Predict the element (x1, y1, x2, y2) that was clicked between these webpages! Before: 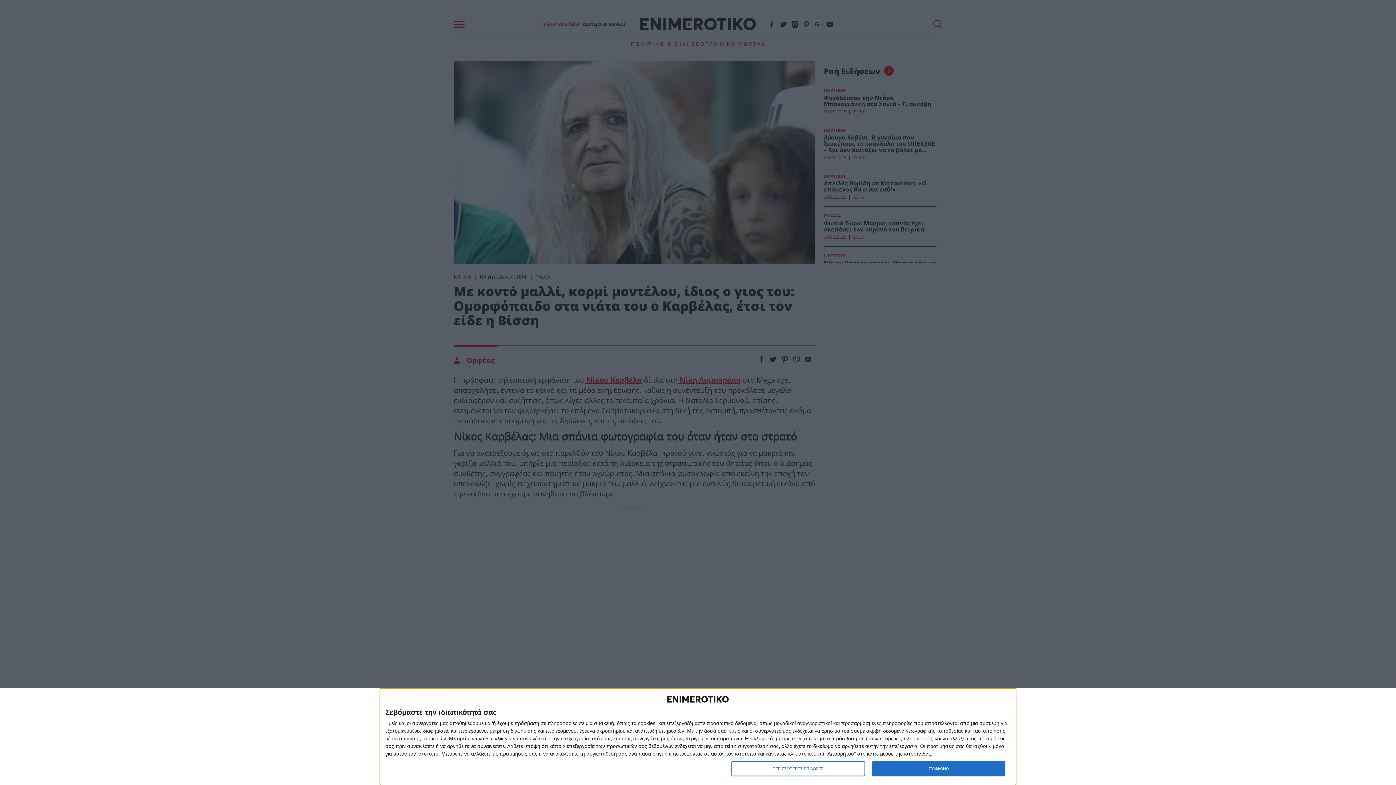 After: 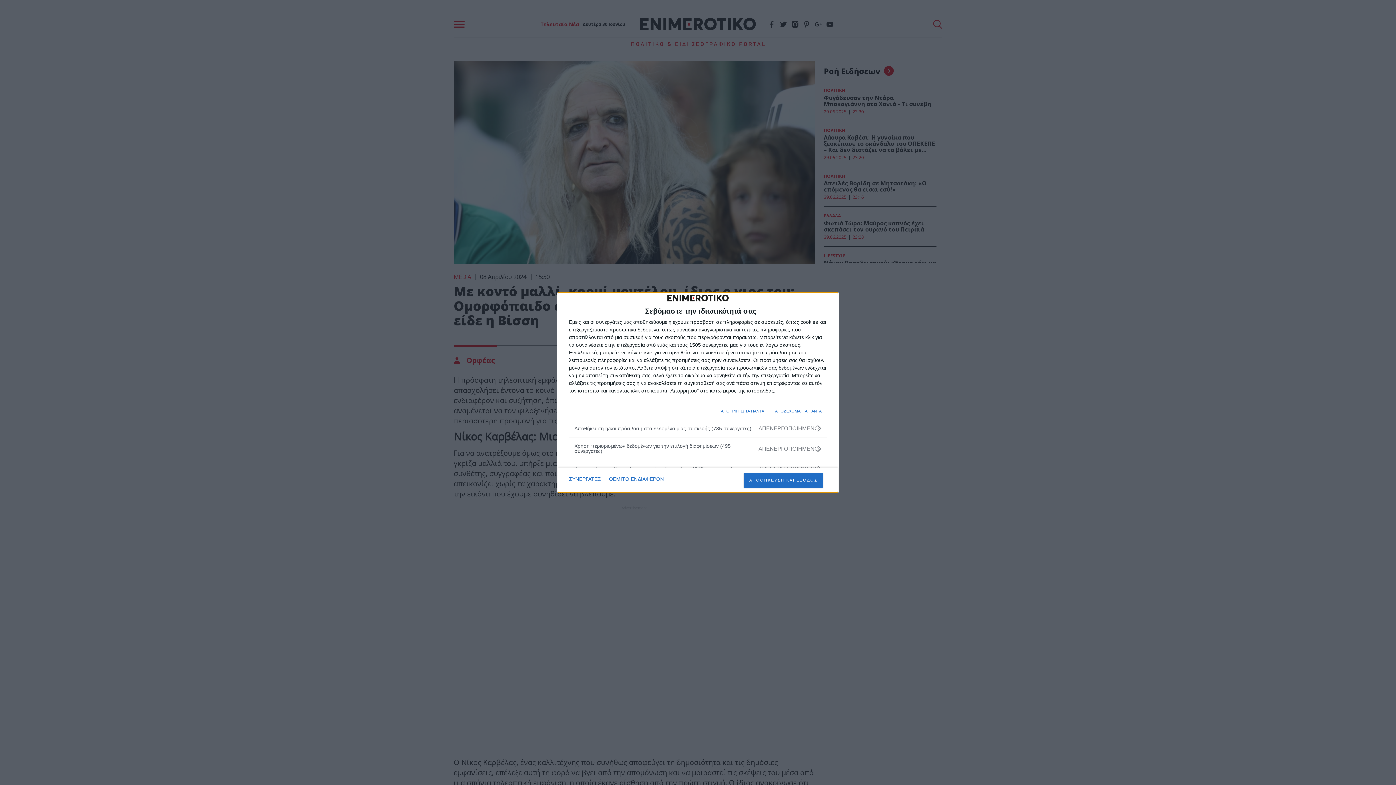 Action: label: ΠΕΡΙΣΣΟΤΕΡΕΣ ΕΠΙΛΟΓΕΣ bbox: (731, 761, 864, 776)